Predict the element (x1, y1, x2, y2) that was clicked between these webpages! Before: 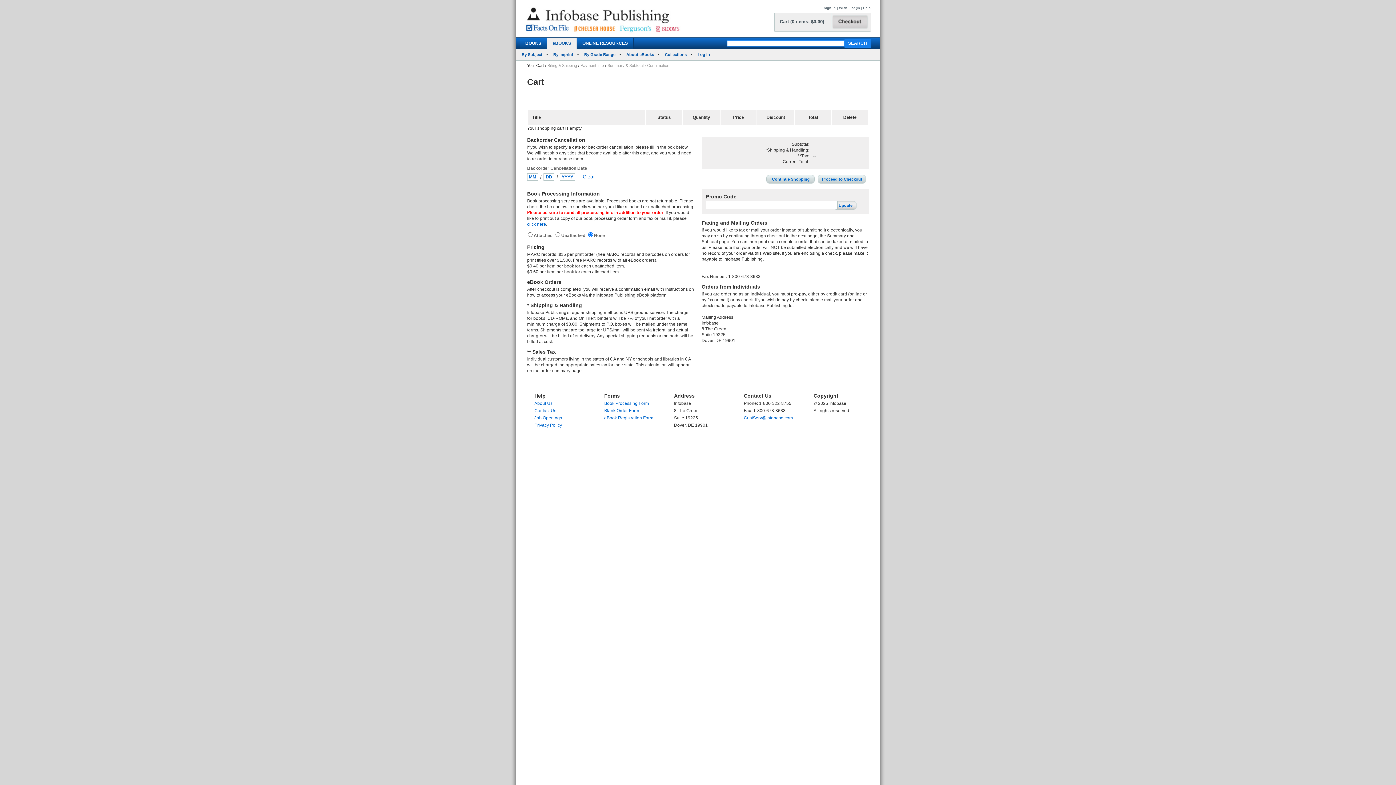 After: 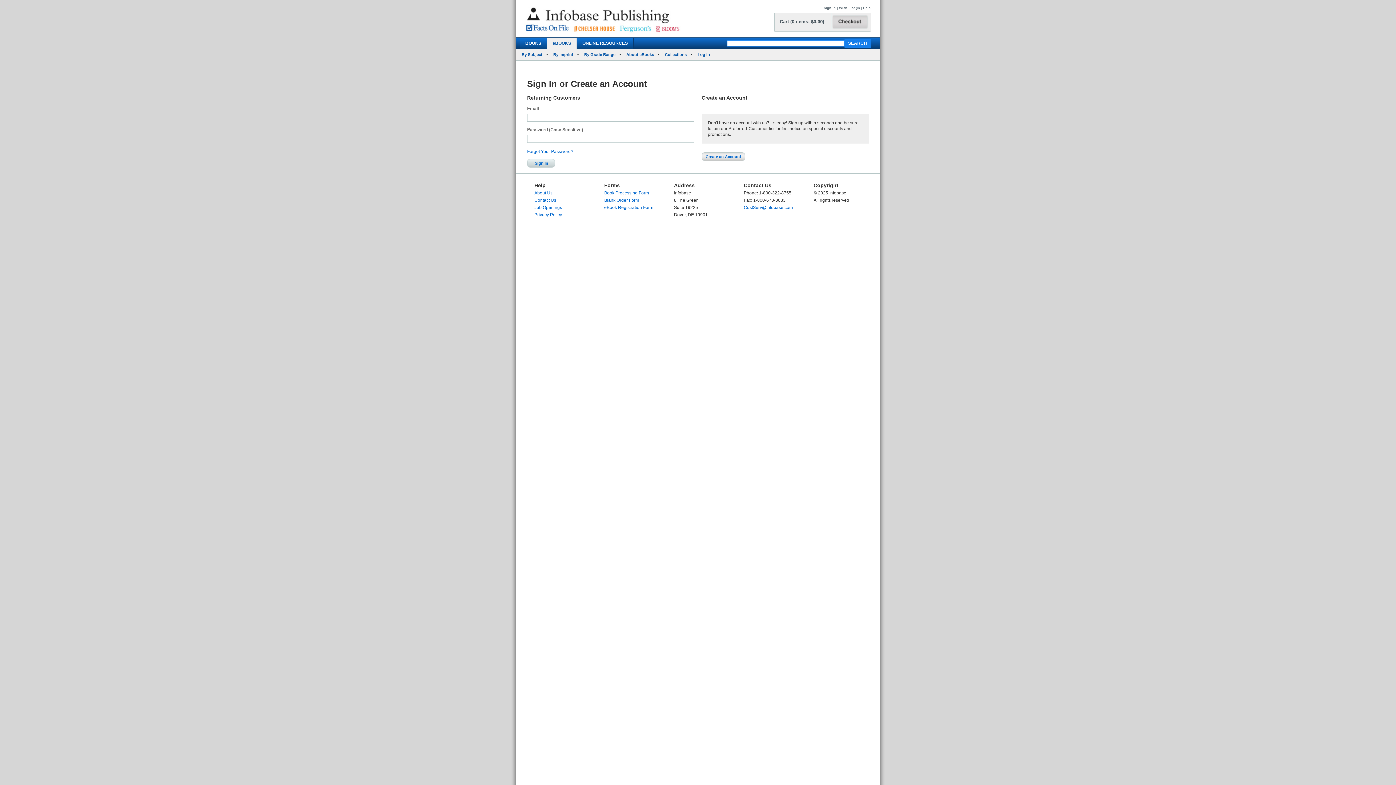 Action: label: Sign In bbox: (824, 6, 836, 9)